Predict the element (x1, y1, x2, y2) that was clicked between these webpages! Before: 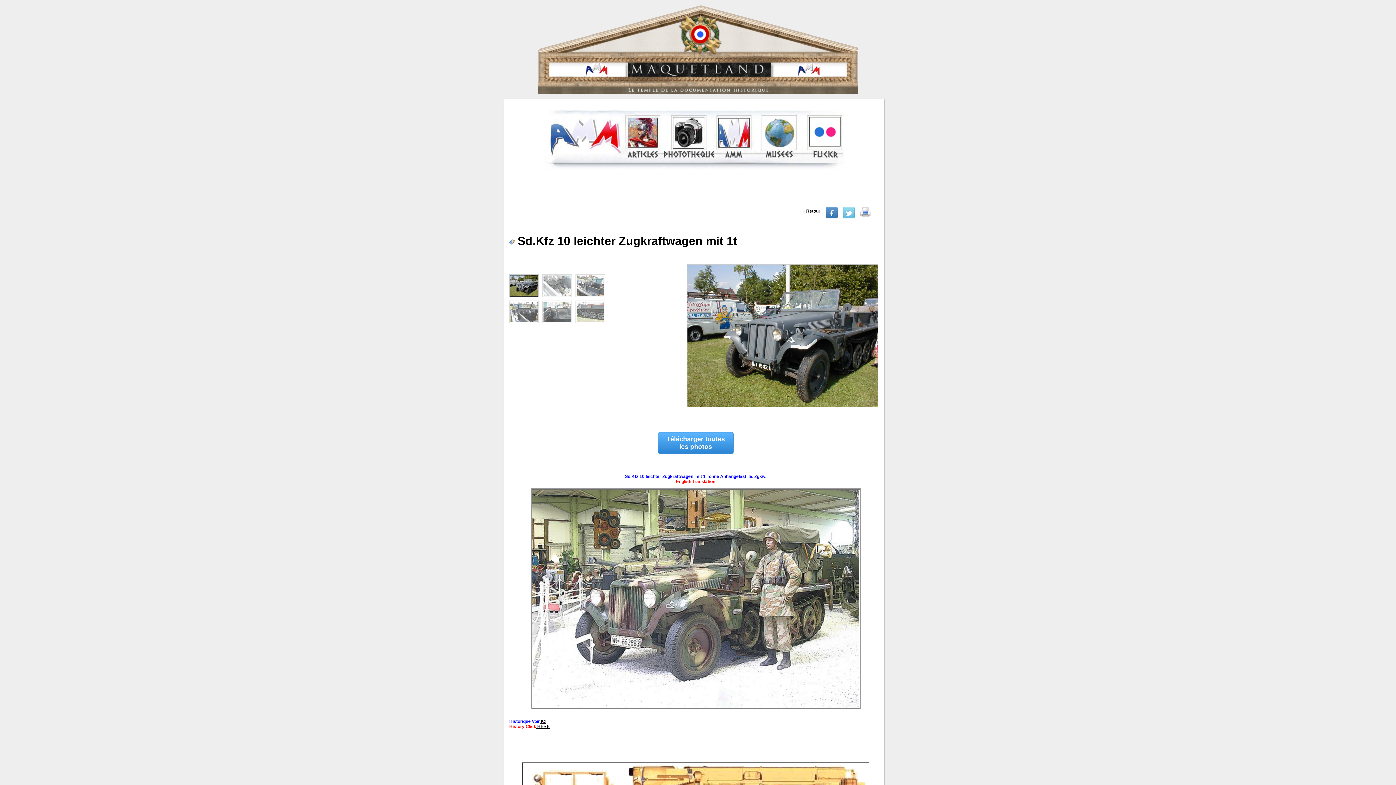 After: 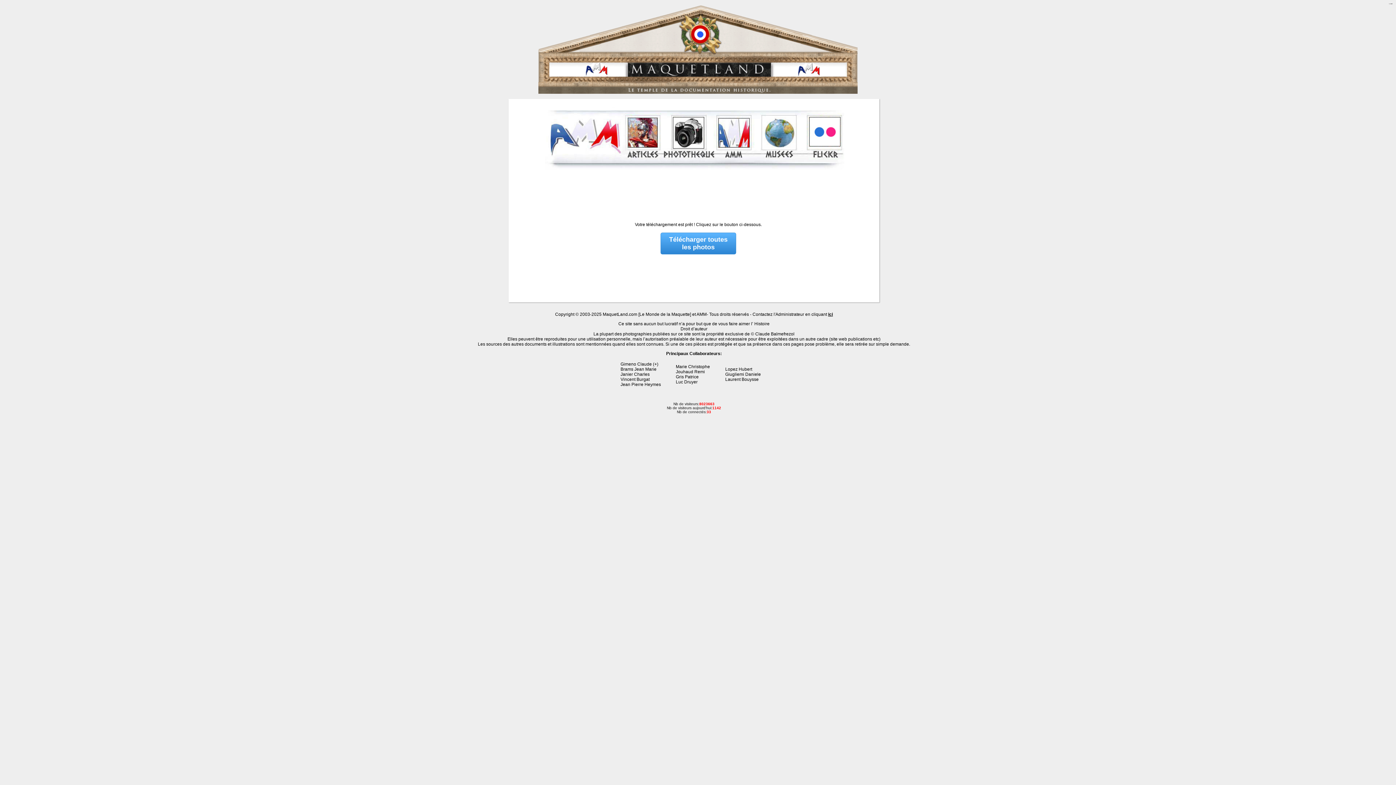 Action: label: Télécharger toutes les photos bbox: (658, 432, 733, 454)